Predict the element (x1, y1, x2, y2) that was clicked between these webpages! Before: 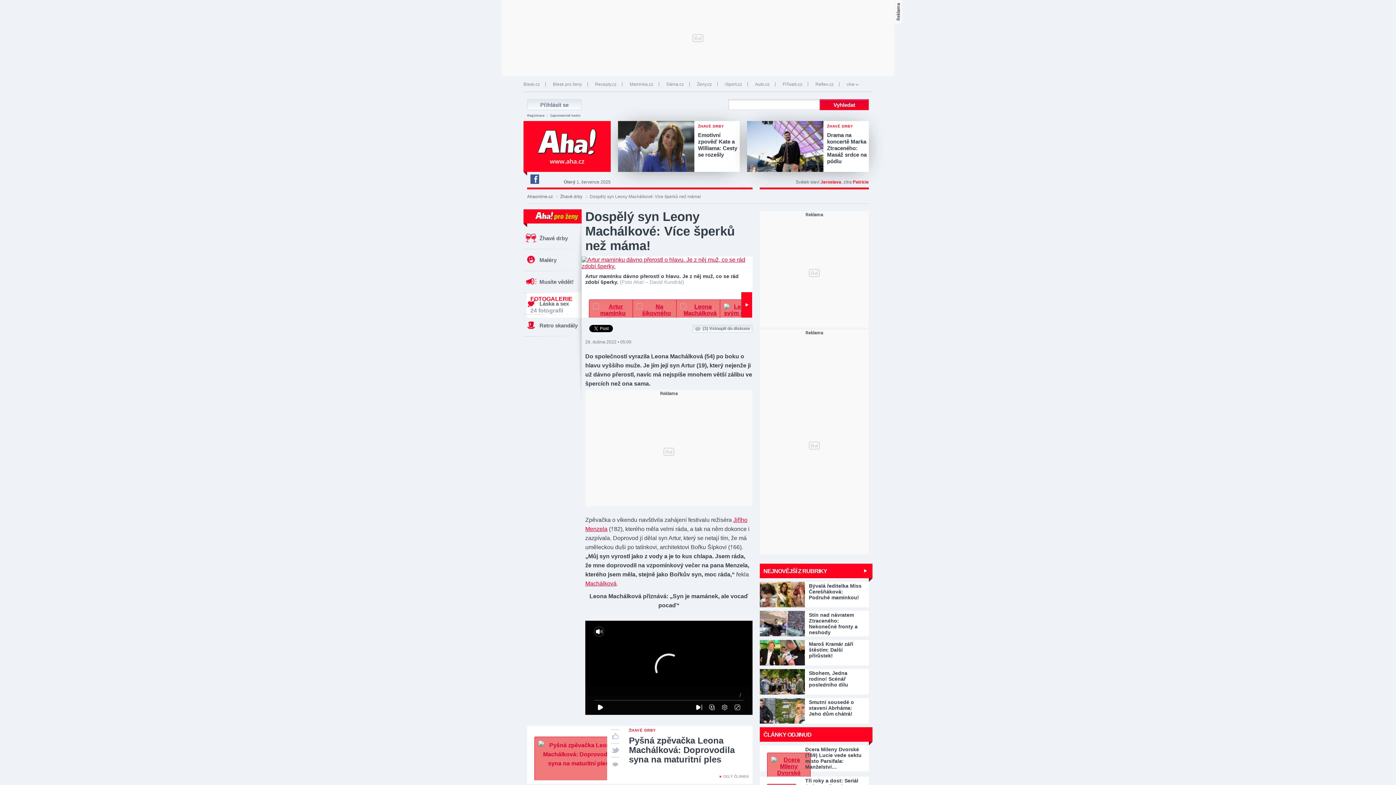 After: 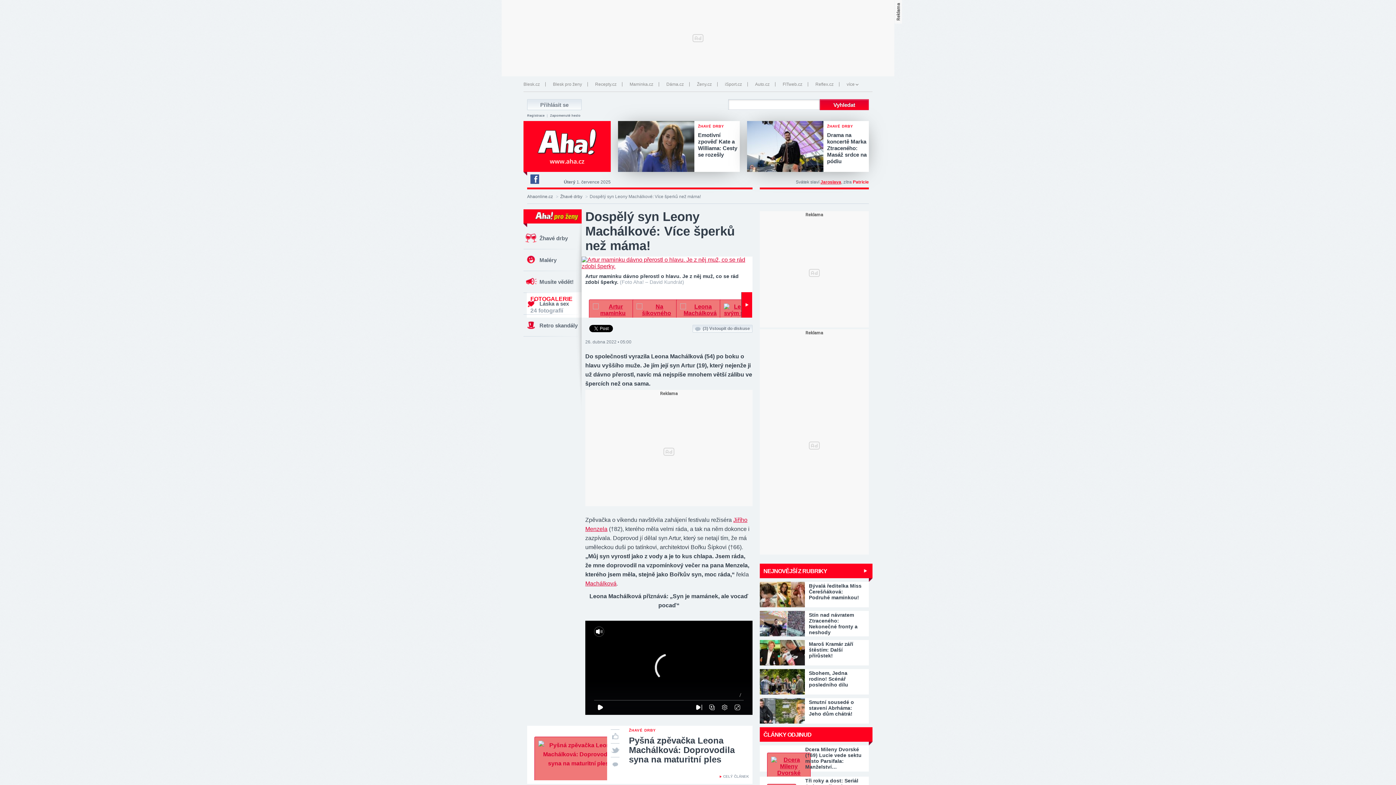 Action: bbox: (820, 179, 841, 184) label: Jaroslava